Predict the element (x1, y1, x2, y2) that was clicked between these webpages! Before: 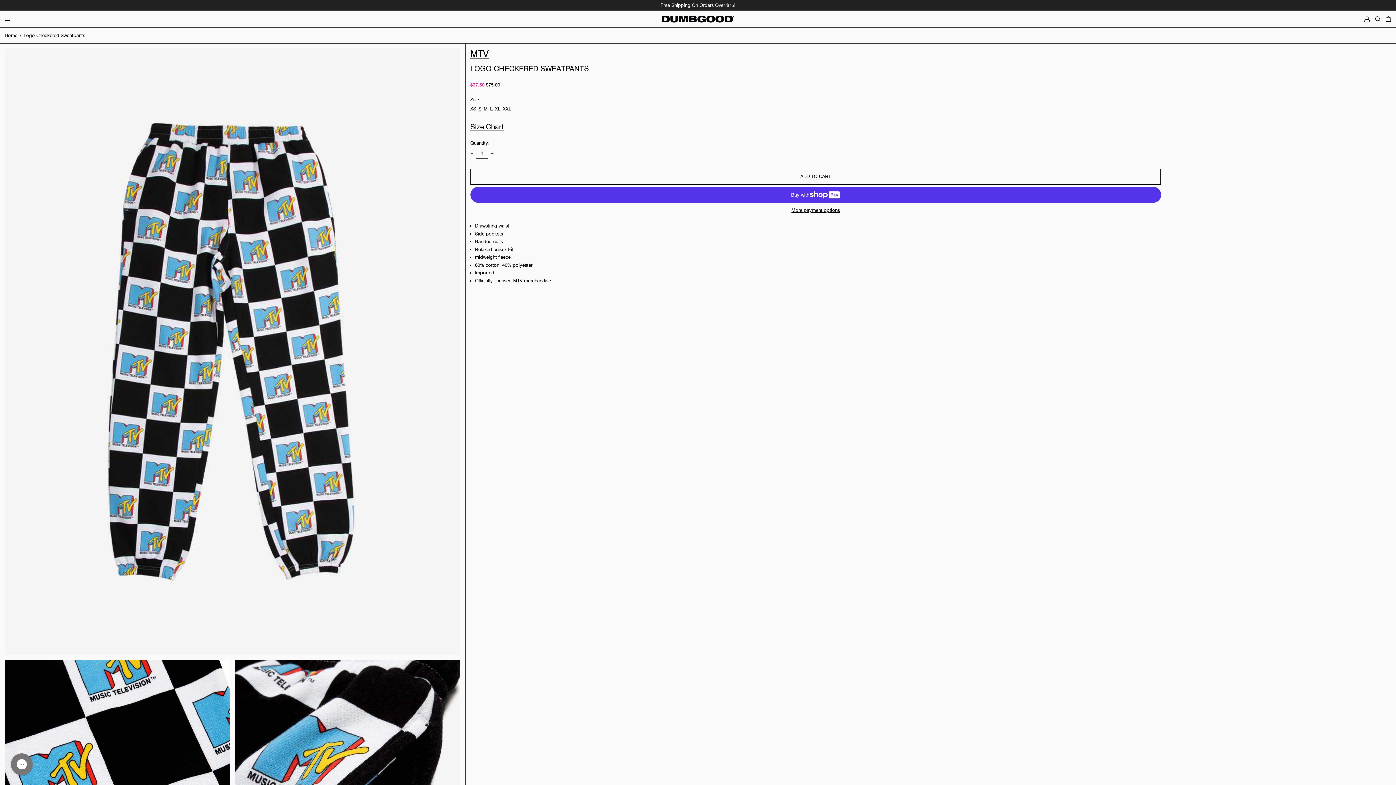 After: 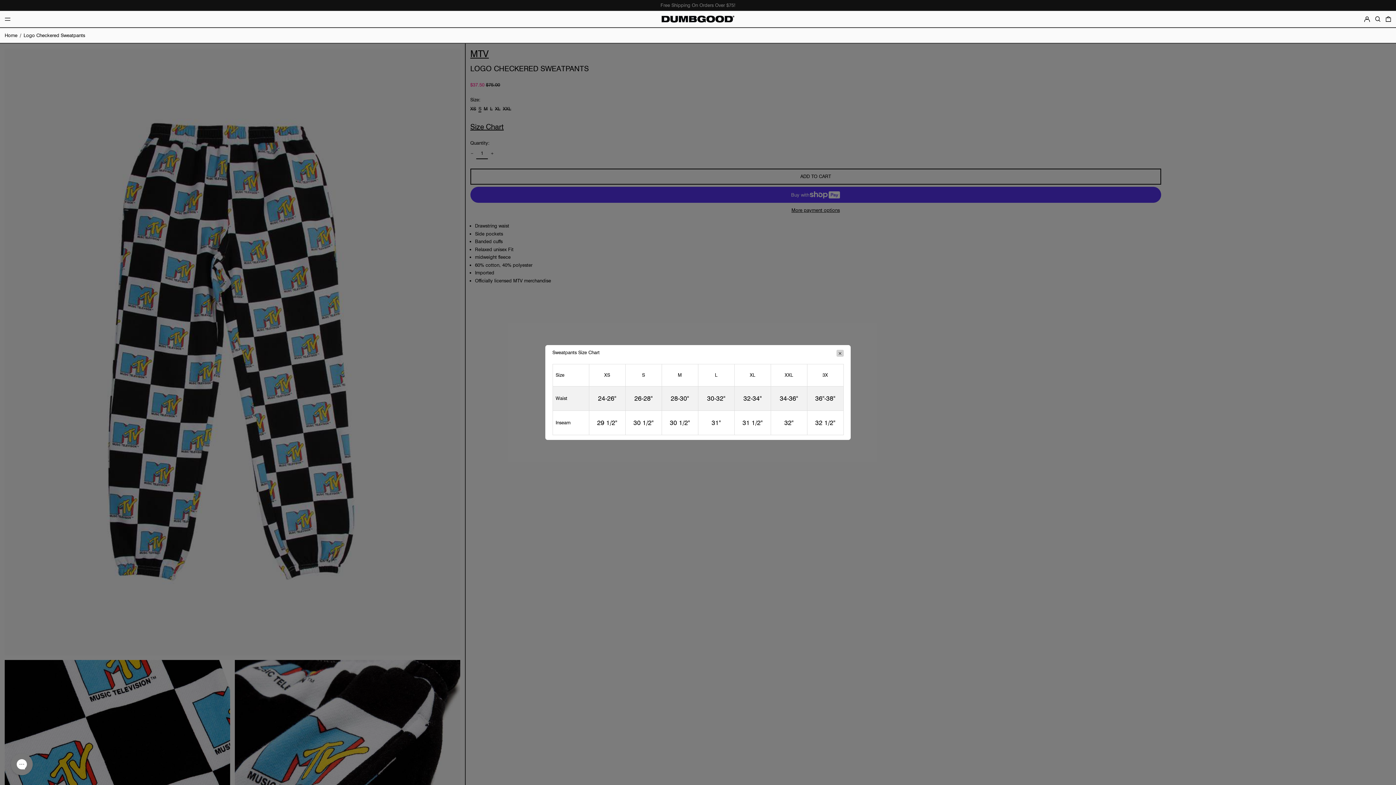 Action: bbox: (470, 121, 503, 131) label: Size Chart